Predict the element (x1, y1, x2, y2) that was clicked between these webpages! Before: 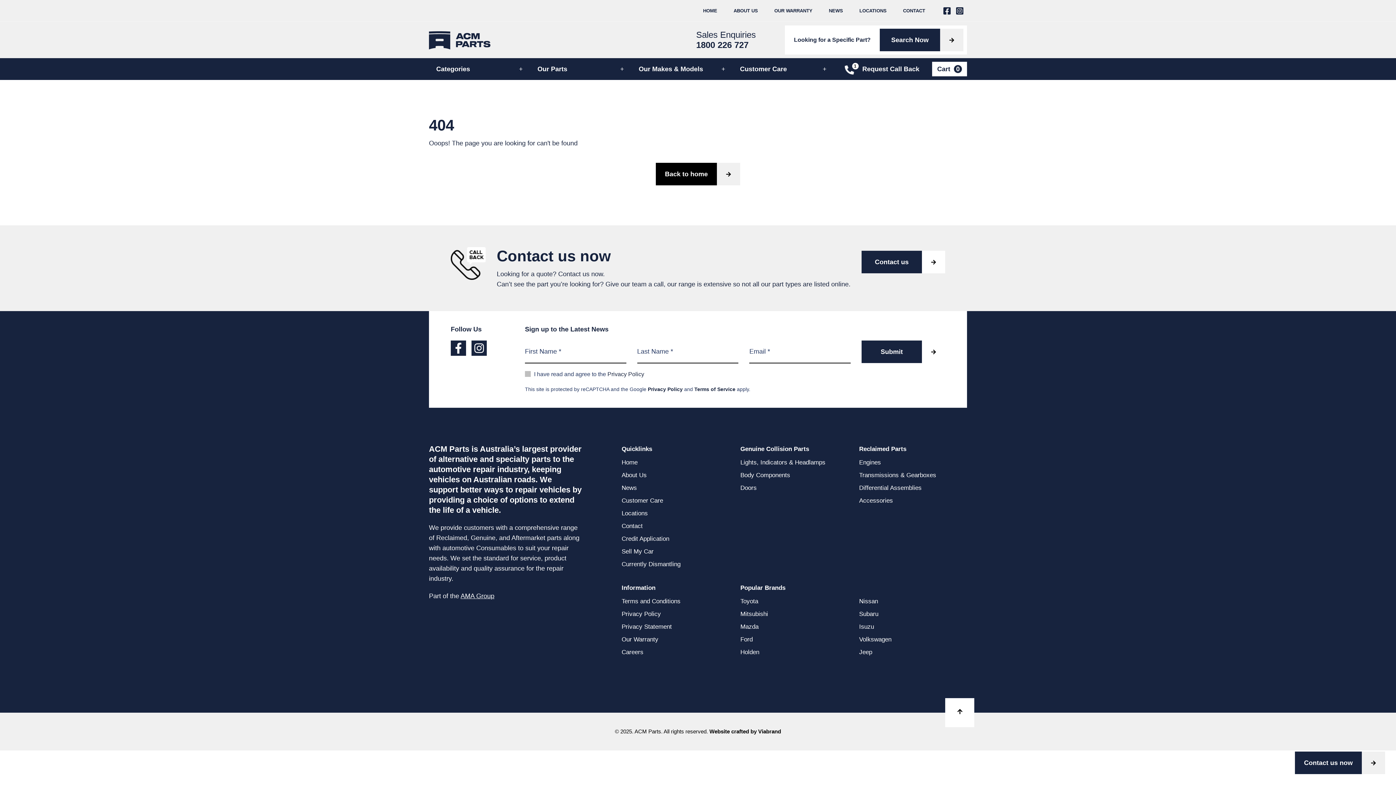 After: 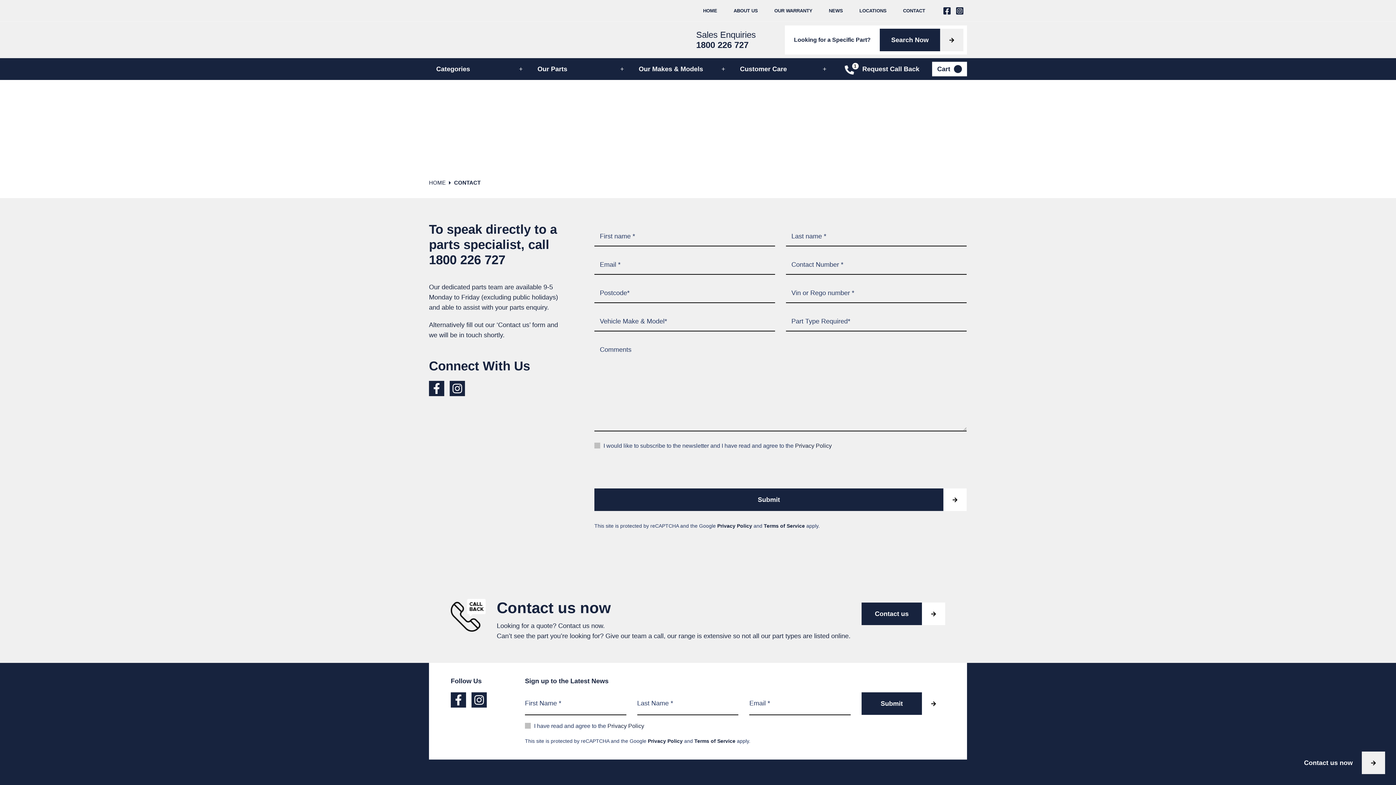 Action: bbox: (621, 521, 729, 531) label: Contact